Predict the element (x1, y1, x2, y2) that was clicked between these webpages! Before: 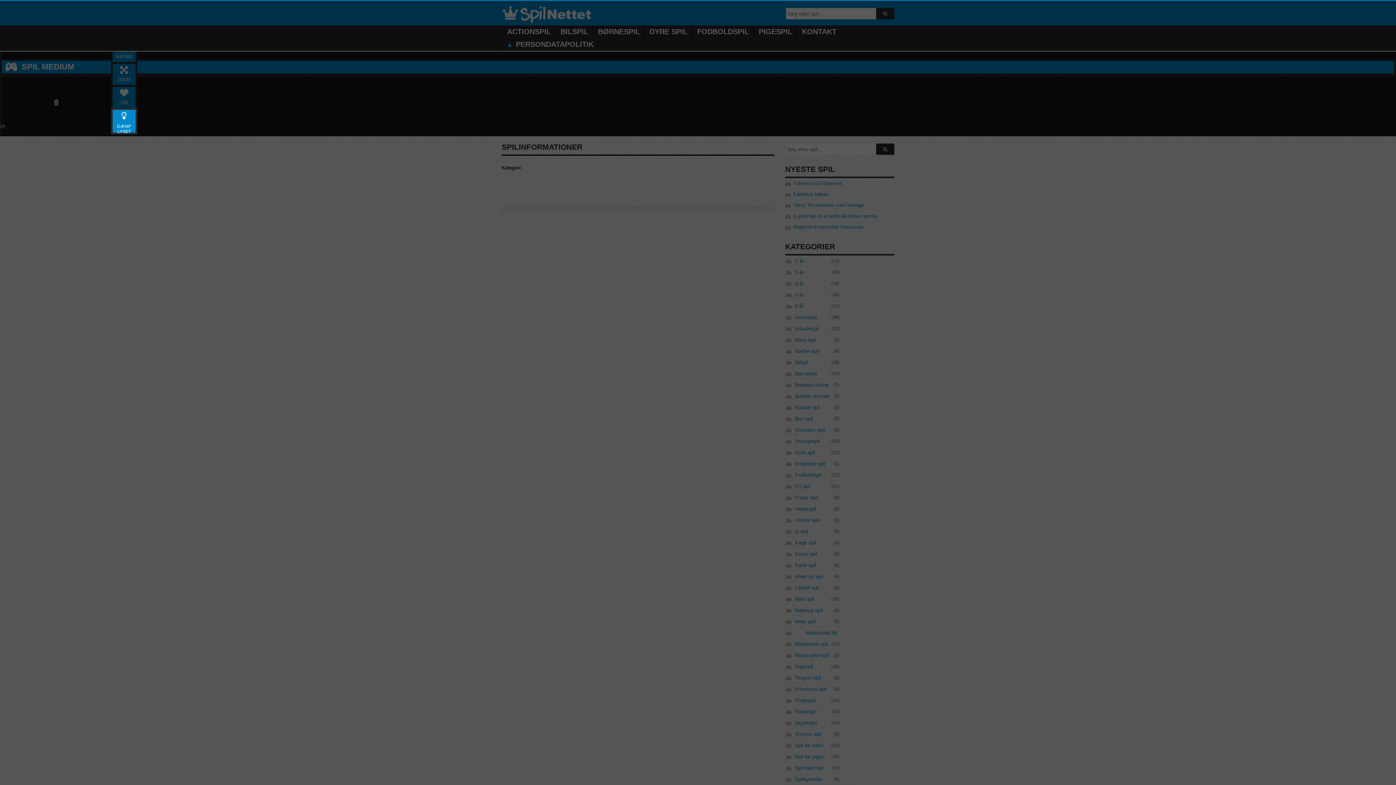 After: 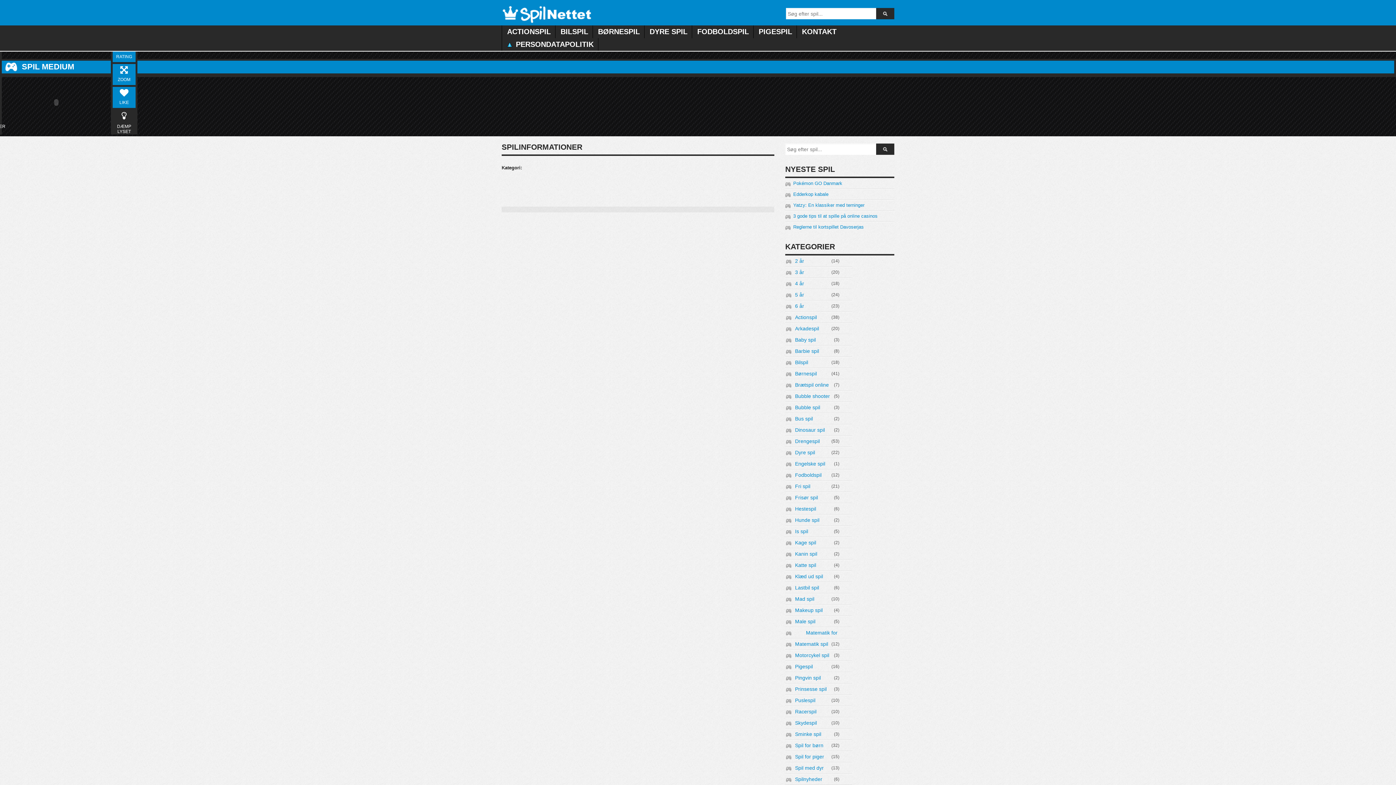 Action: bbox: (110, 108, 137, 134) label:  DÆMP LYSET